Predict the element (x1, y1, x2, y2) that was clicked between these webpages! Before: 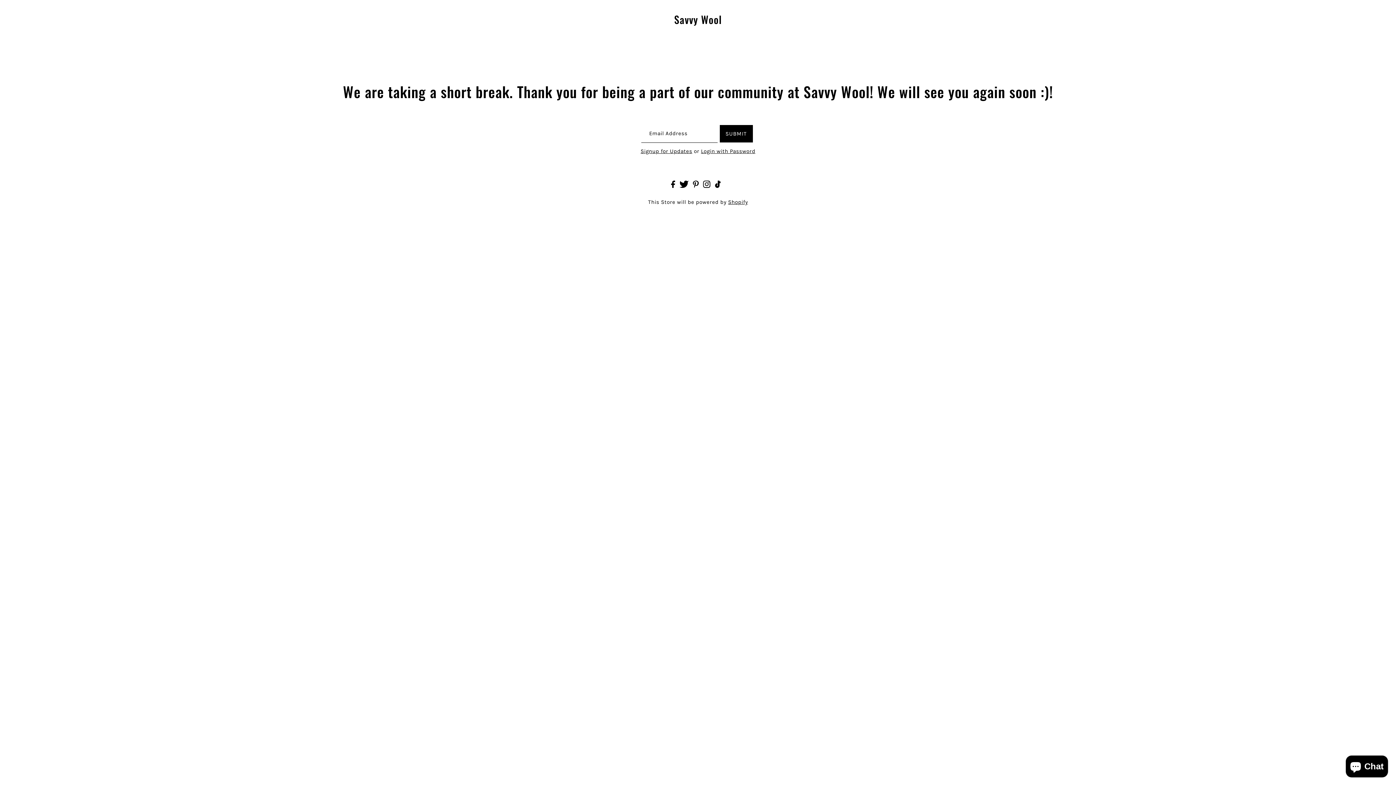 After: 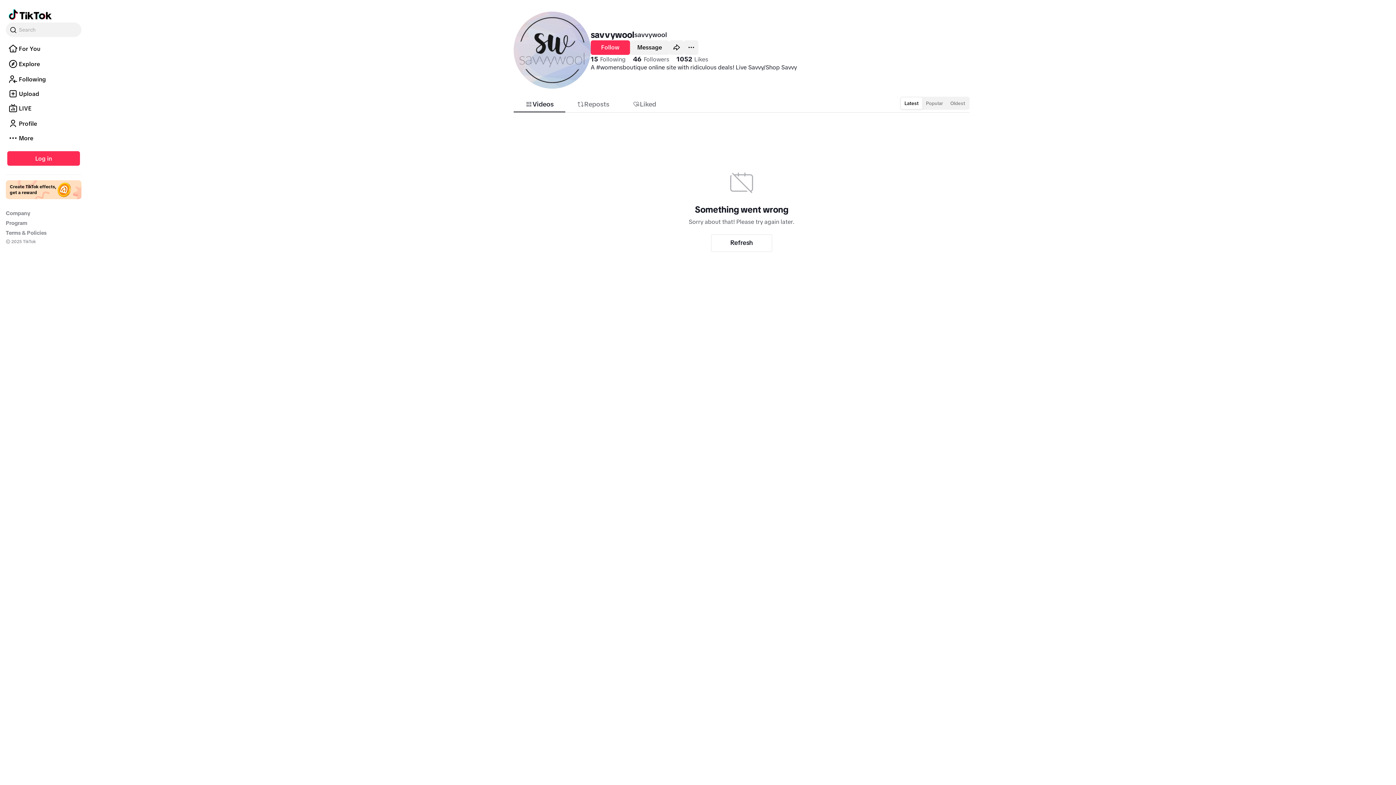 Action: bbox: (715, 179, 720, 187)